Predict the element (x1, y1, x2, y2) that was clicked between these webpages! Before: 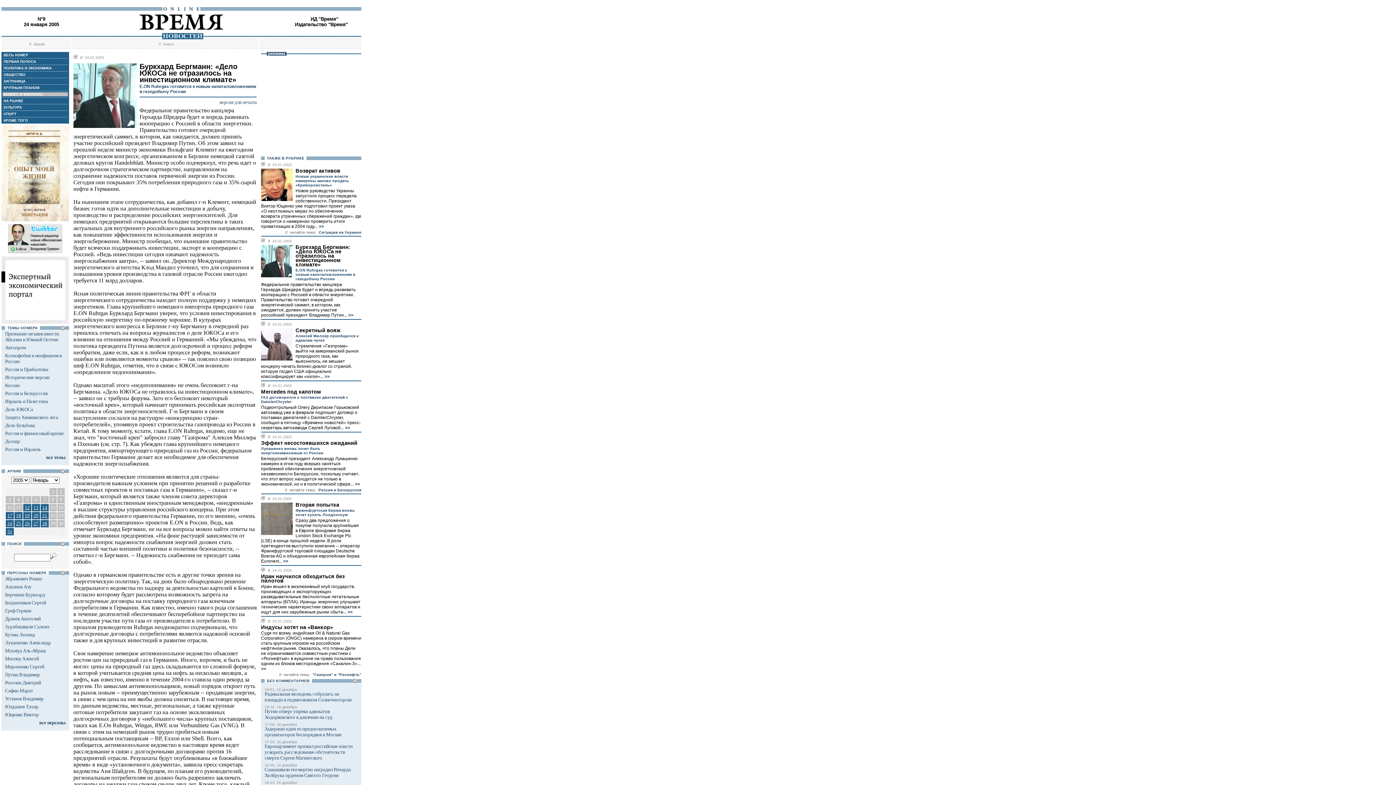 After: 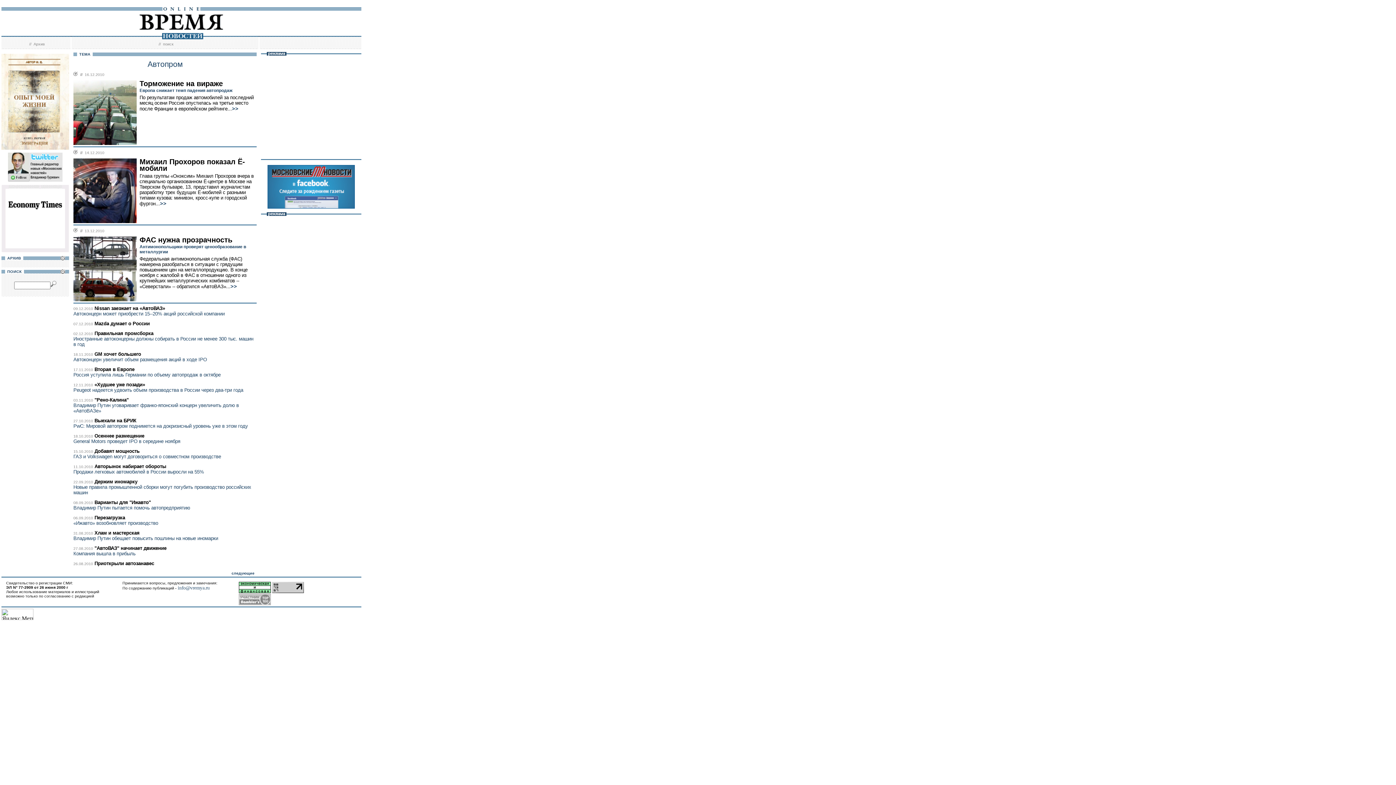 Action: bbox: (5, 345, 25, 350) label: Автопром